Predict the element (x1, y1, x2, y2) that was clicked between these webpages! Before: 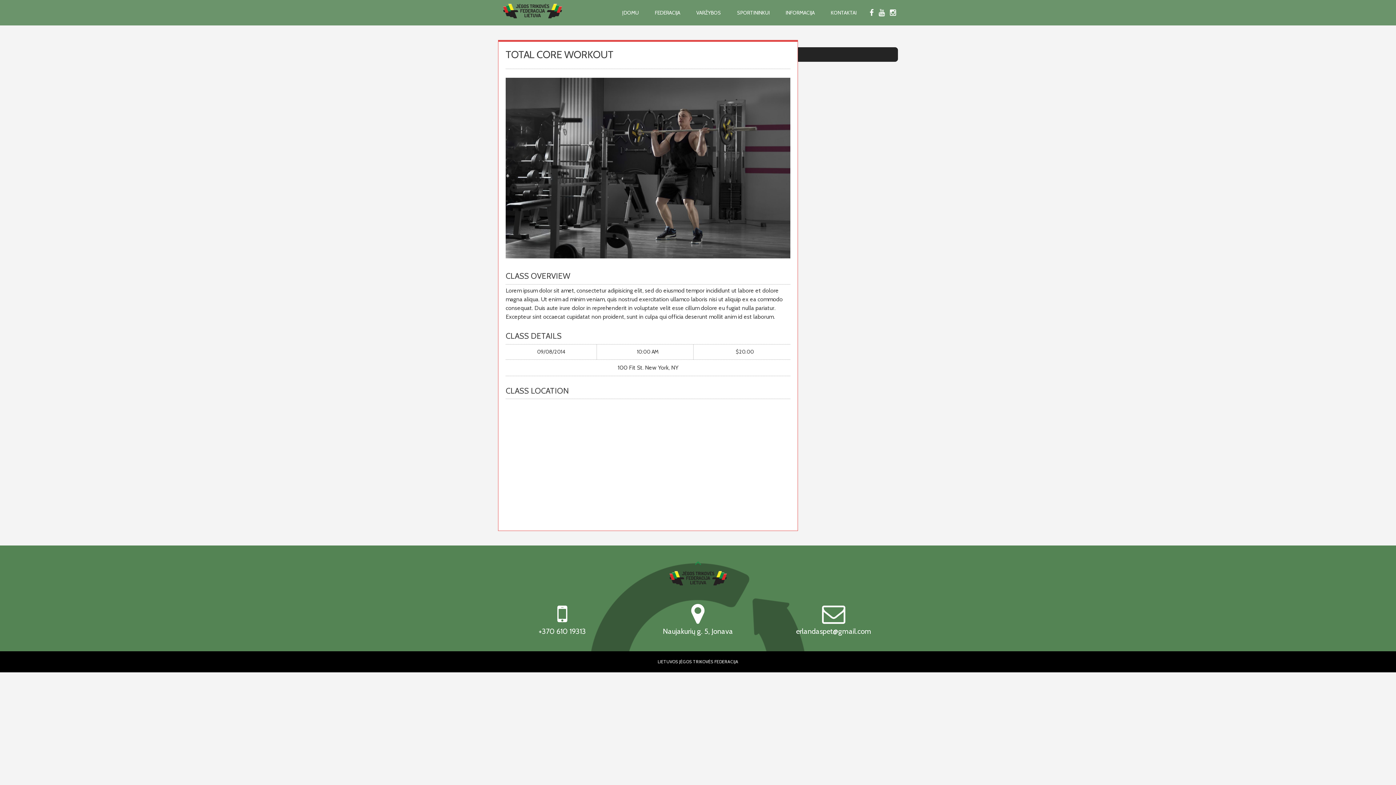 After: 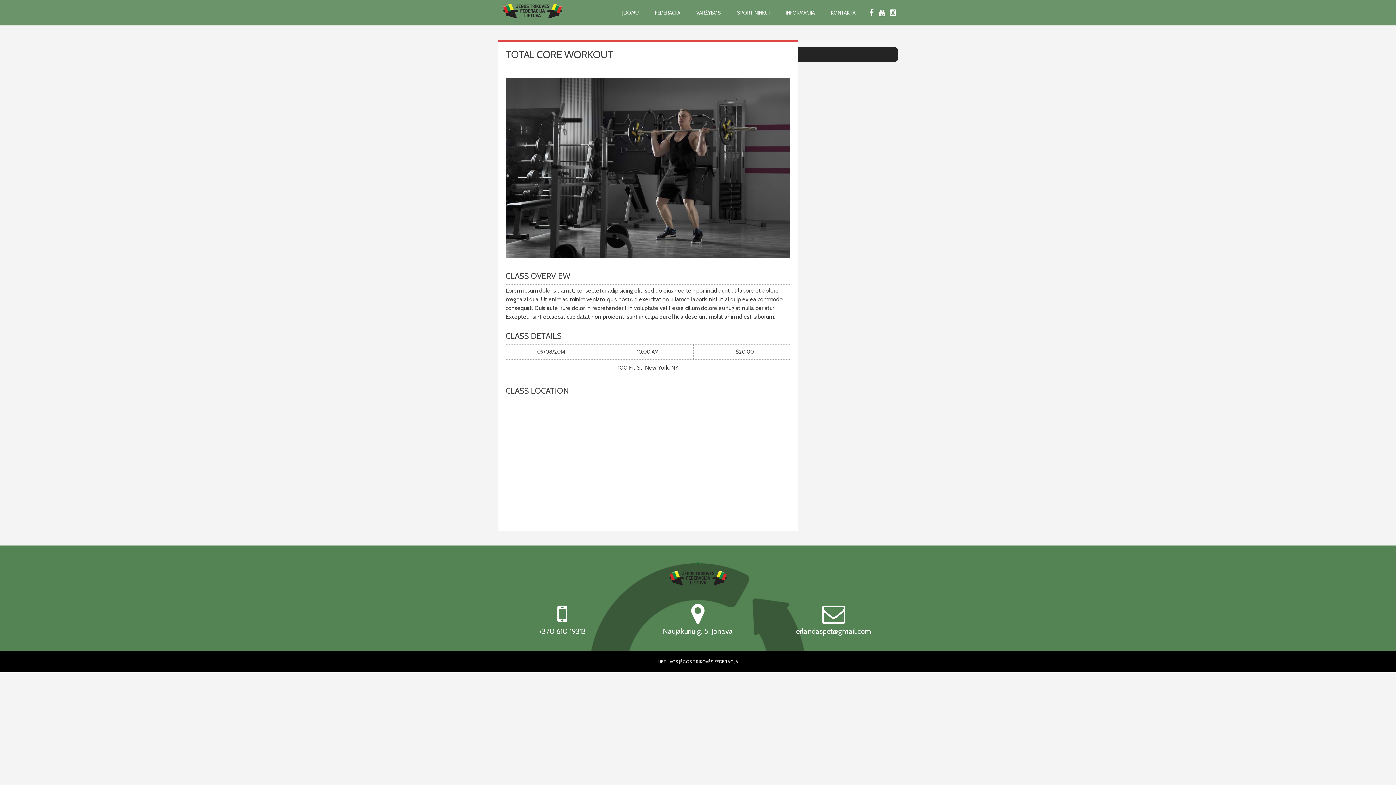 Action: bbox: (694, 556, 701, 569)